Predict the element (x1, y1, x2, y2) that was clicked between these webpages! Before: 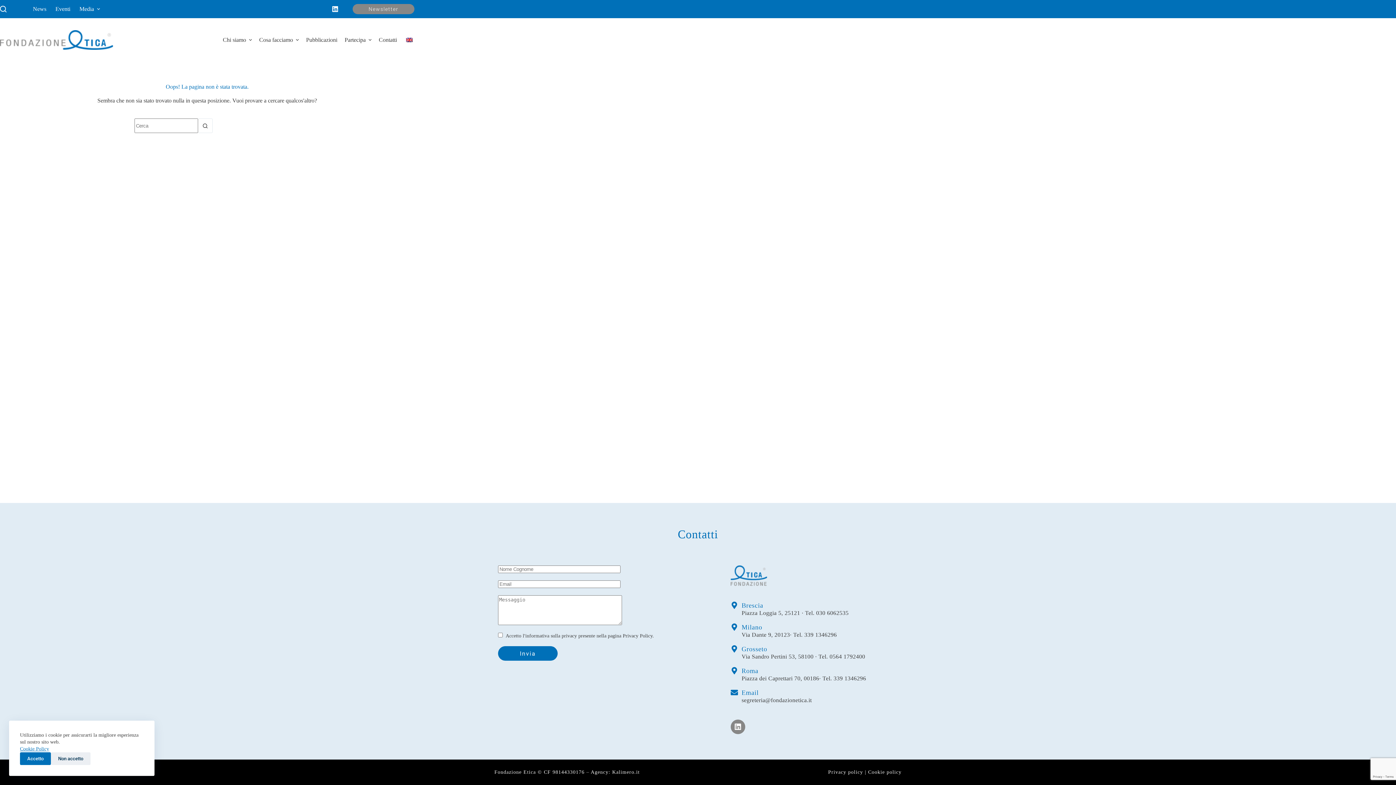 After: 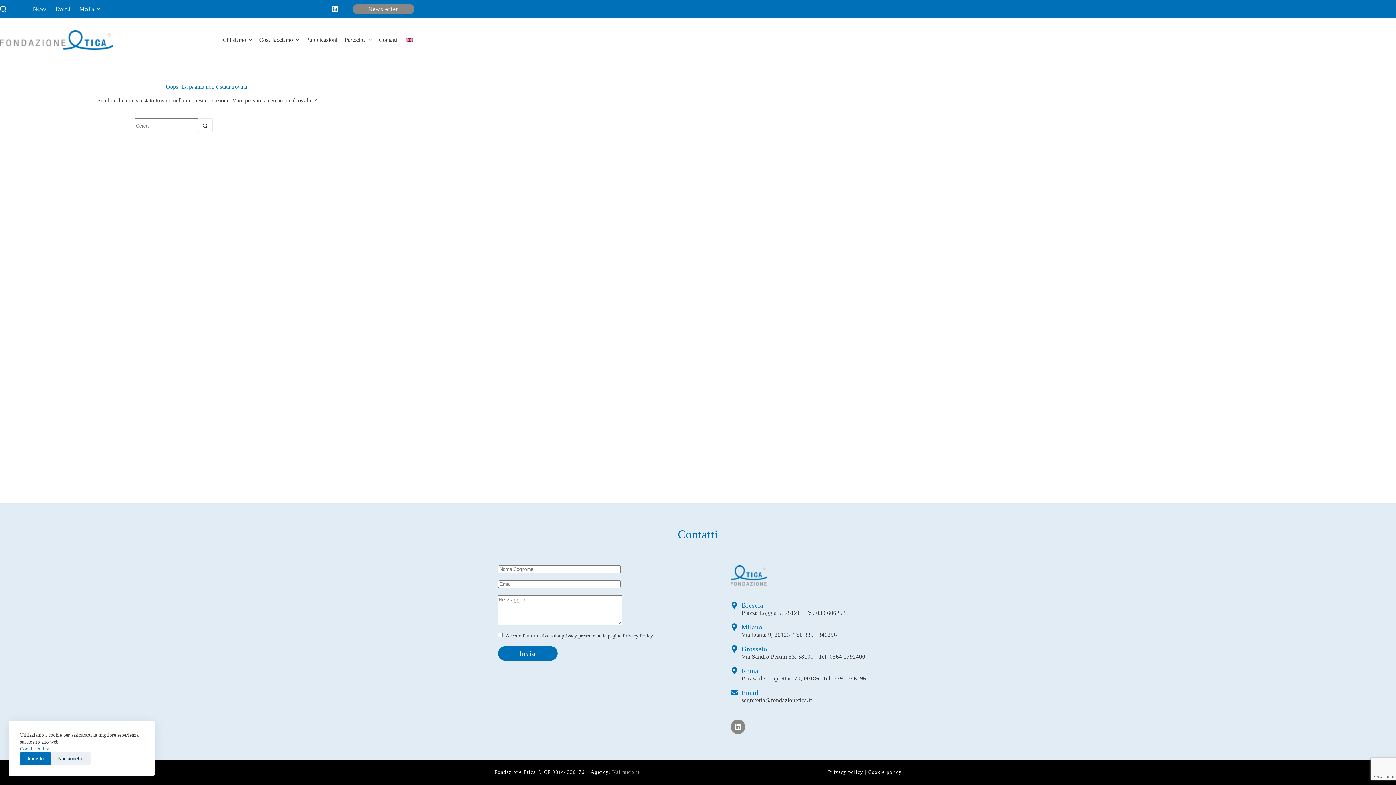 Action: bbox: (612, 769, 640, 775) label: Kalimero.it